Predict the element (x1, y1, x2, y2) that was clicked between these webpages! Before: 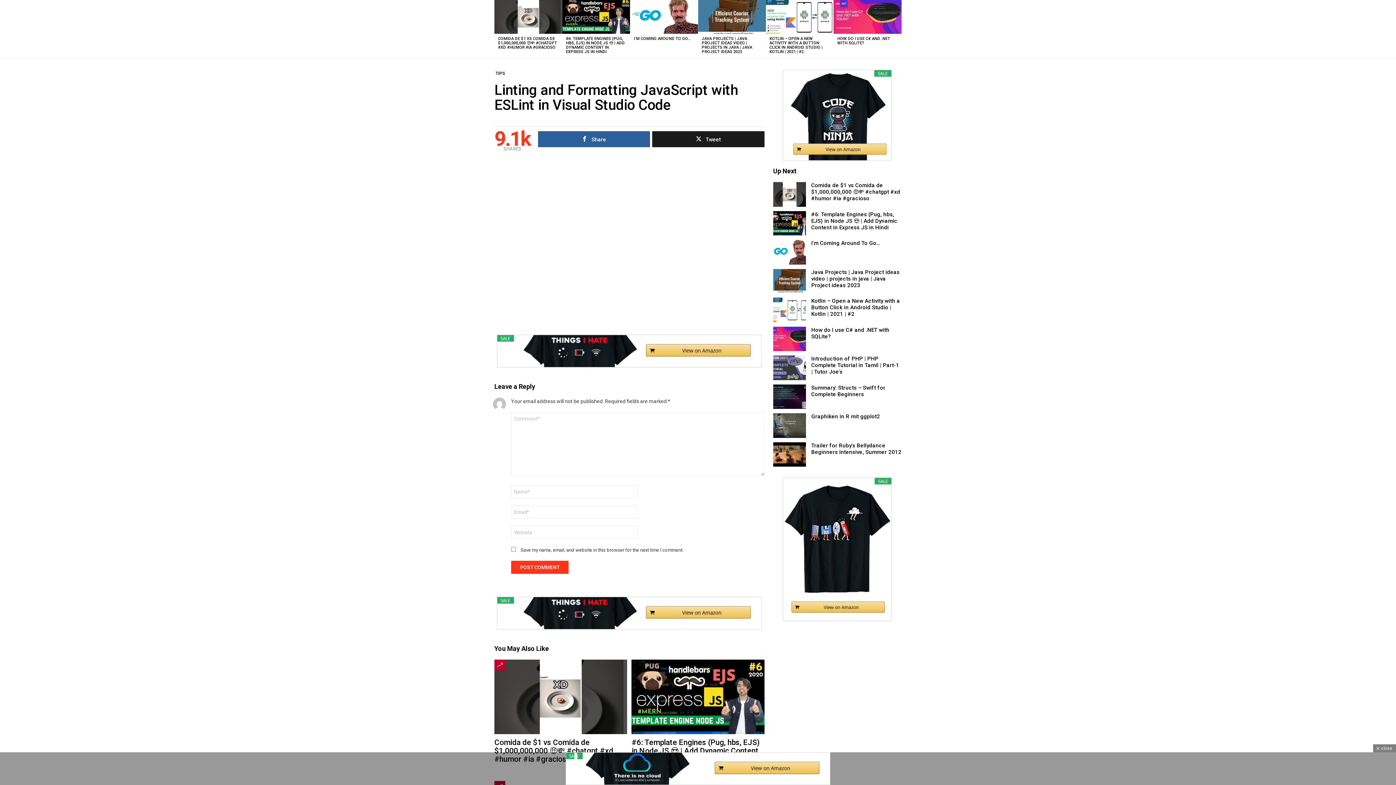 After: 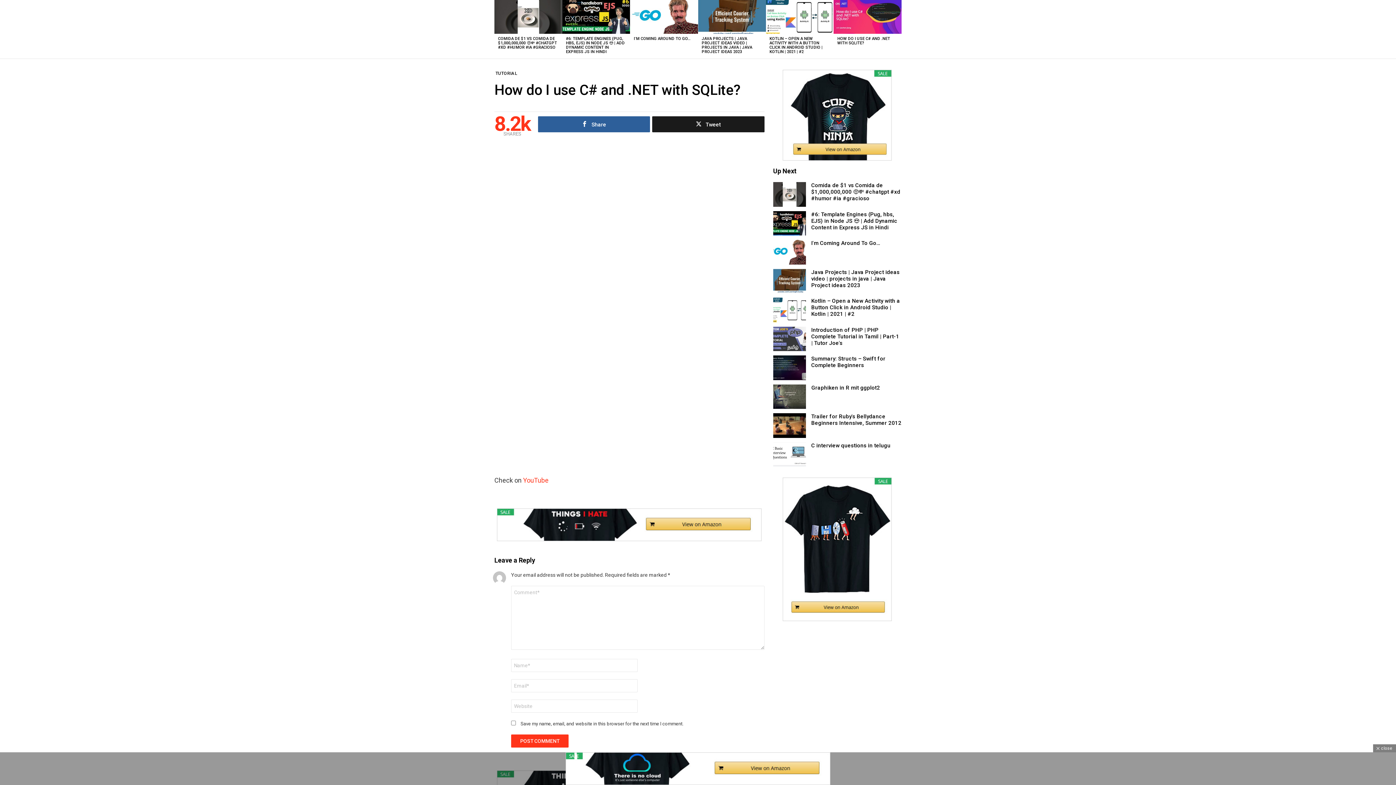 Action: label: How do I use C# and .NET with SQLite? bbox: (811, 326, 889, 339)